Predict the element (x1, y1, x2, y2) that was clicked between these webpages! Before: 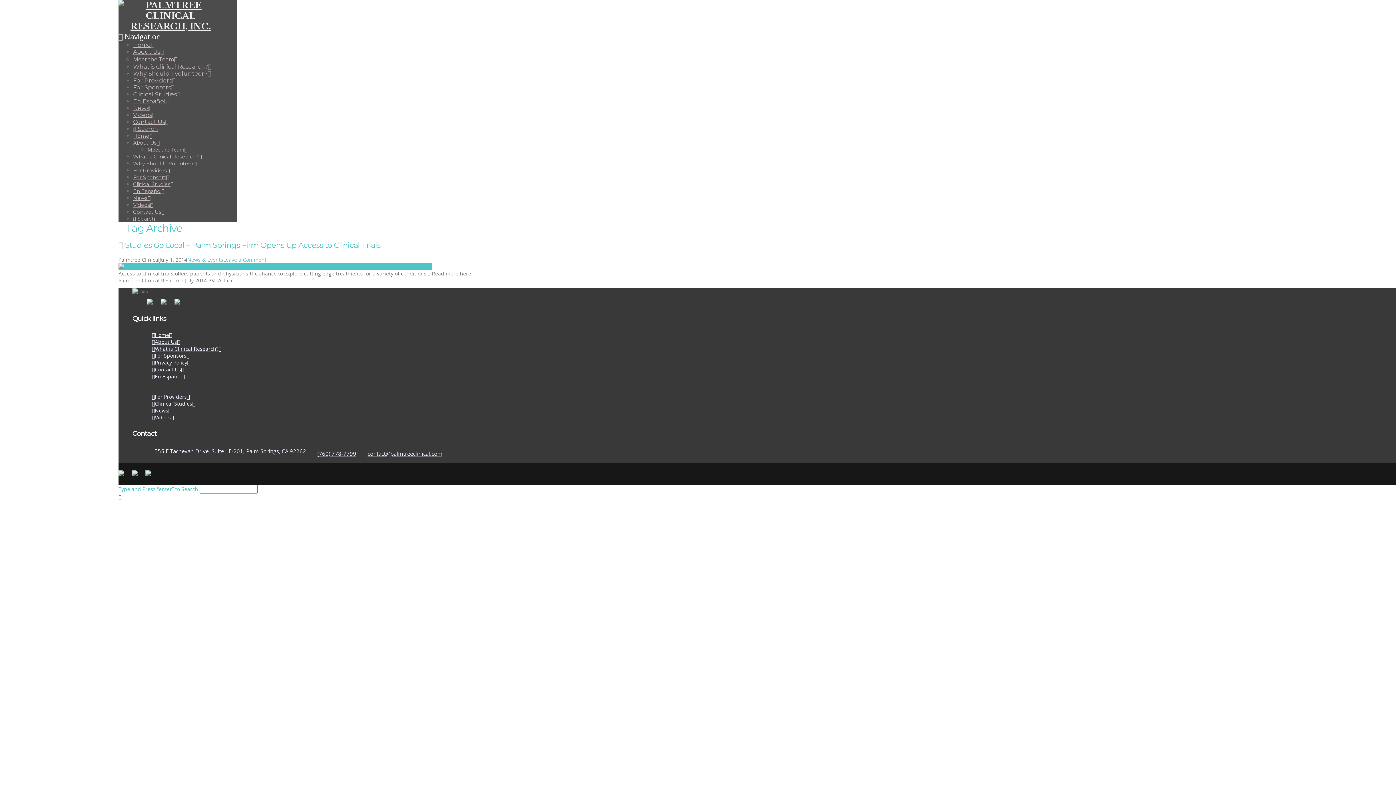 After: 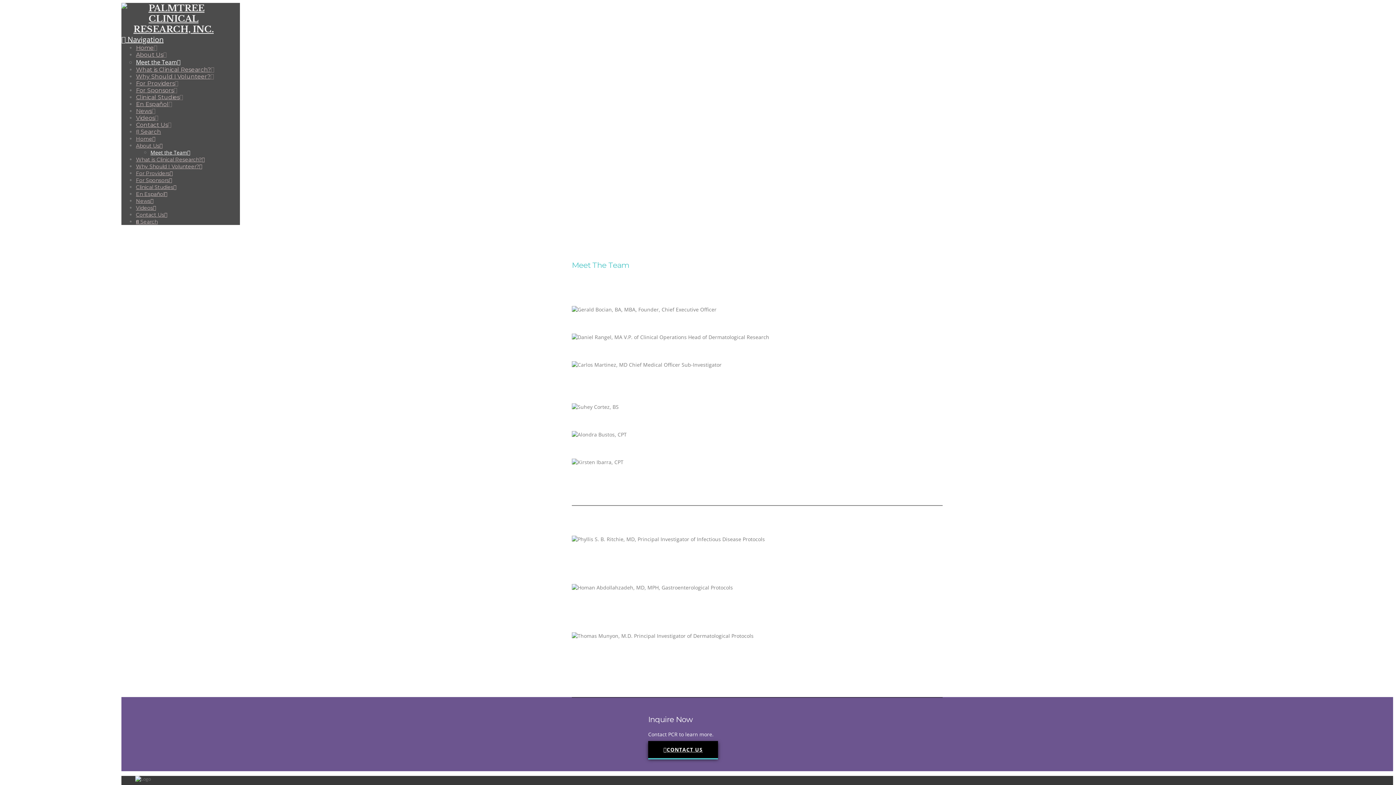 Action: bbox: (147, 146, 187, 153) label: Meet the Team